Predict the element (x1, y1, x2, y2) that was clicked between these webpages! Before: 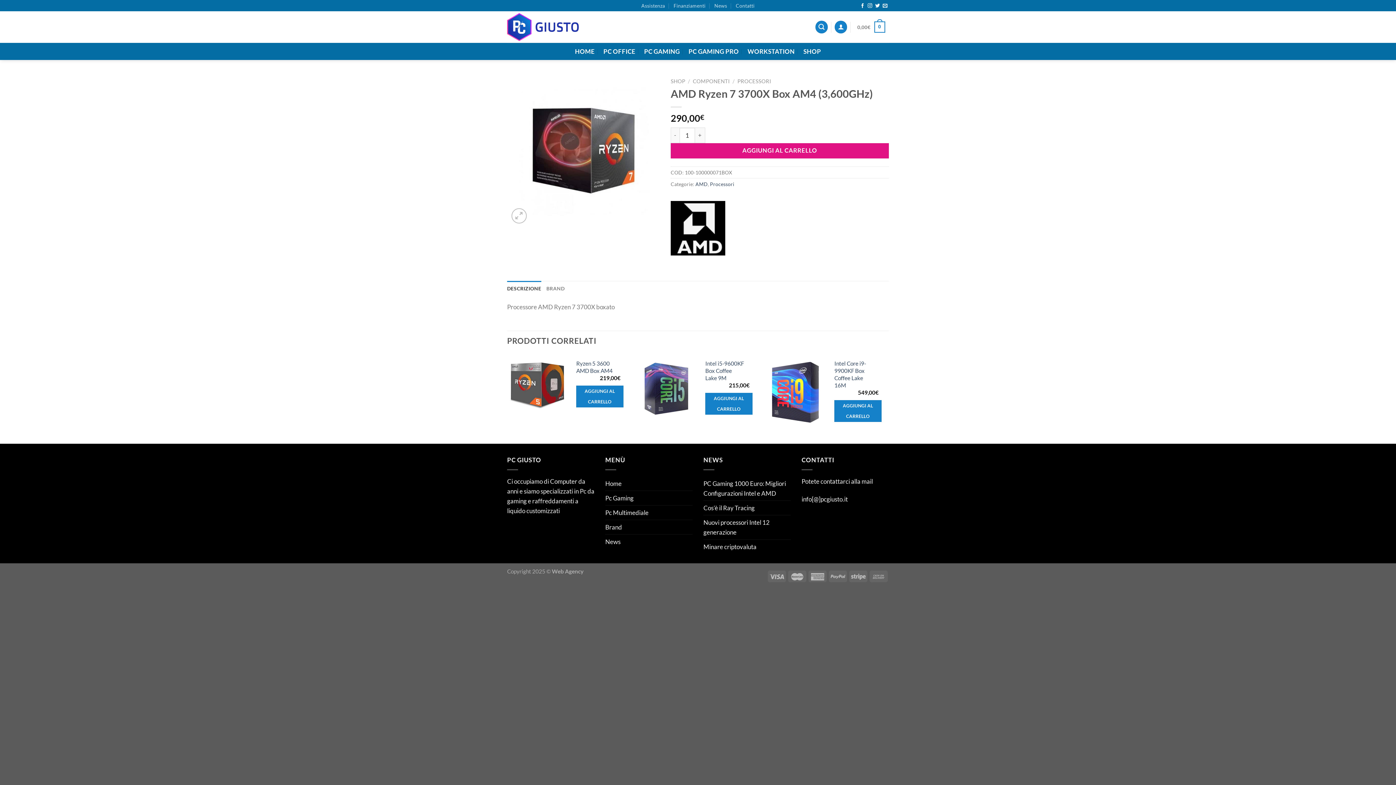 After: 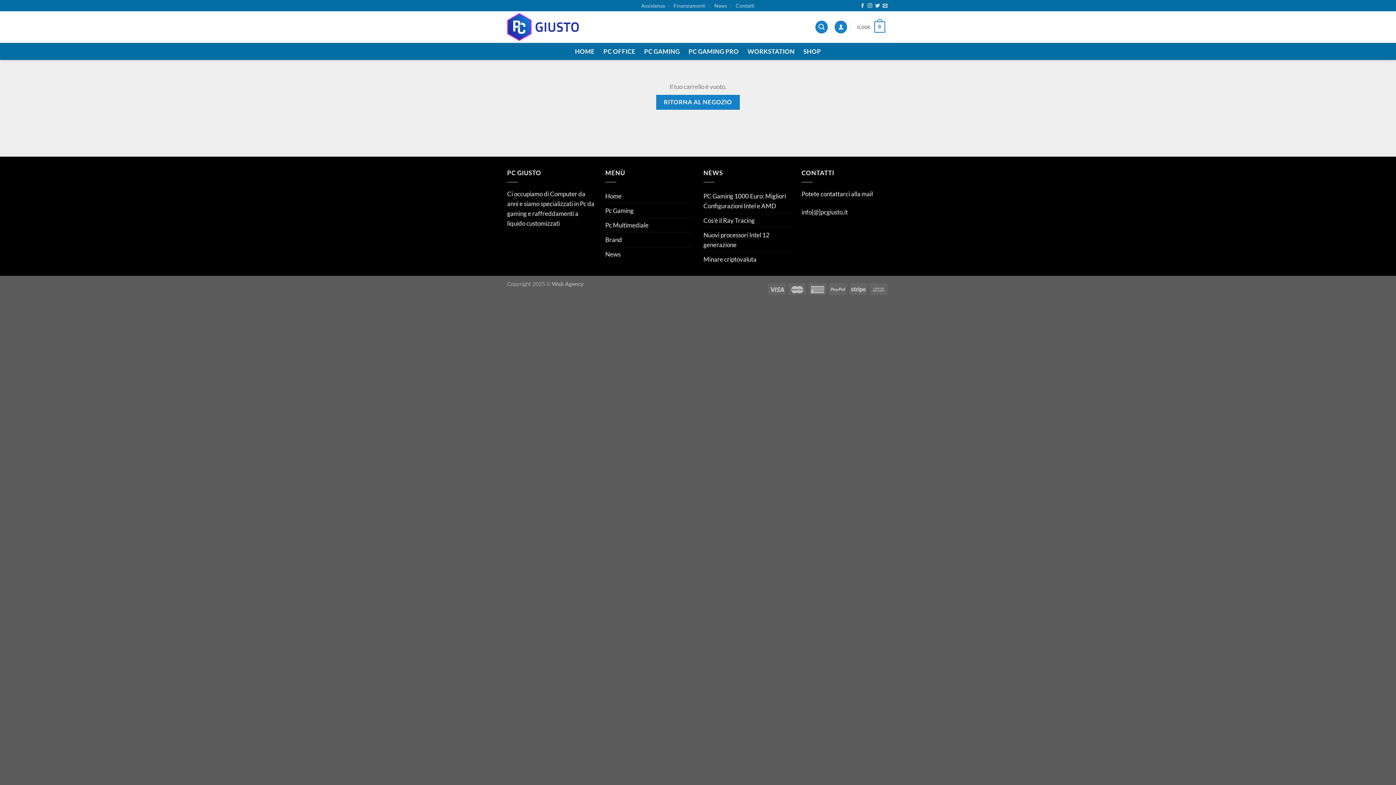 Action: label: 0,00€
0 bbox: (853, 20, 889, 34)